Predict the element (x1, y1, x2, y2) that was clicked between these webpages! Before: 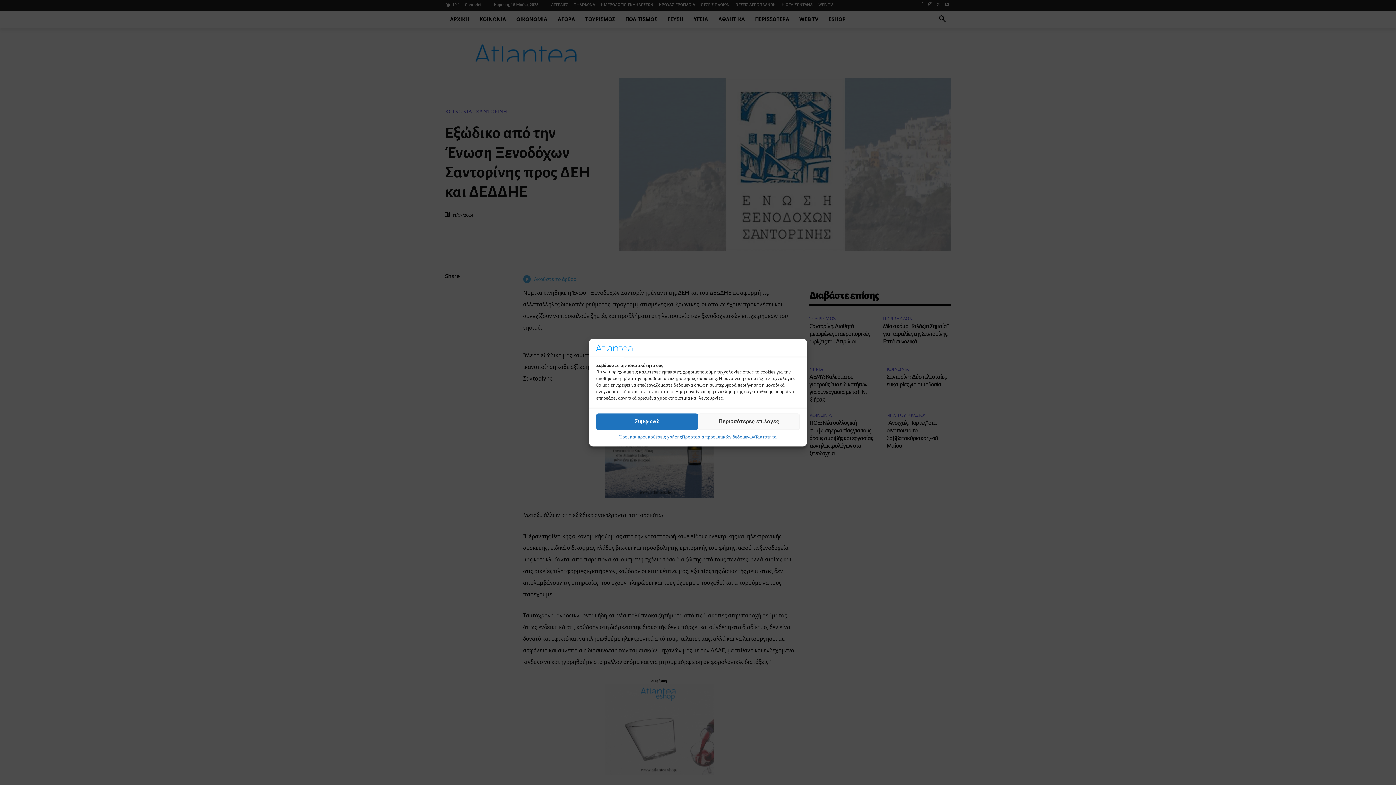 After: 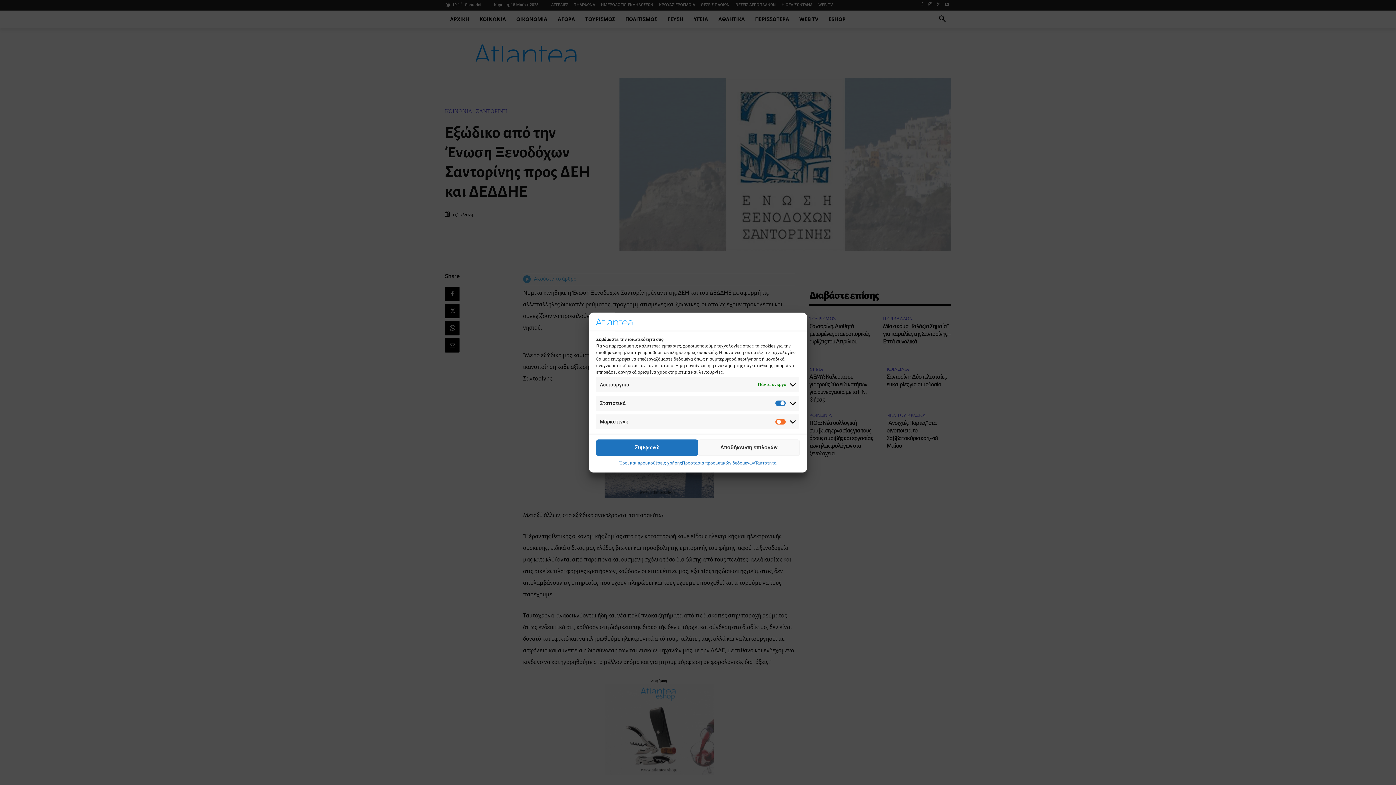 Action: label: Περισσότερες επιλογές bbox: (698, 413, 799, 429)